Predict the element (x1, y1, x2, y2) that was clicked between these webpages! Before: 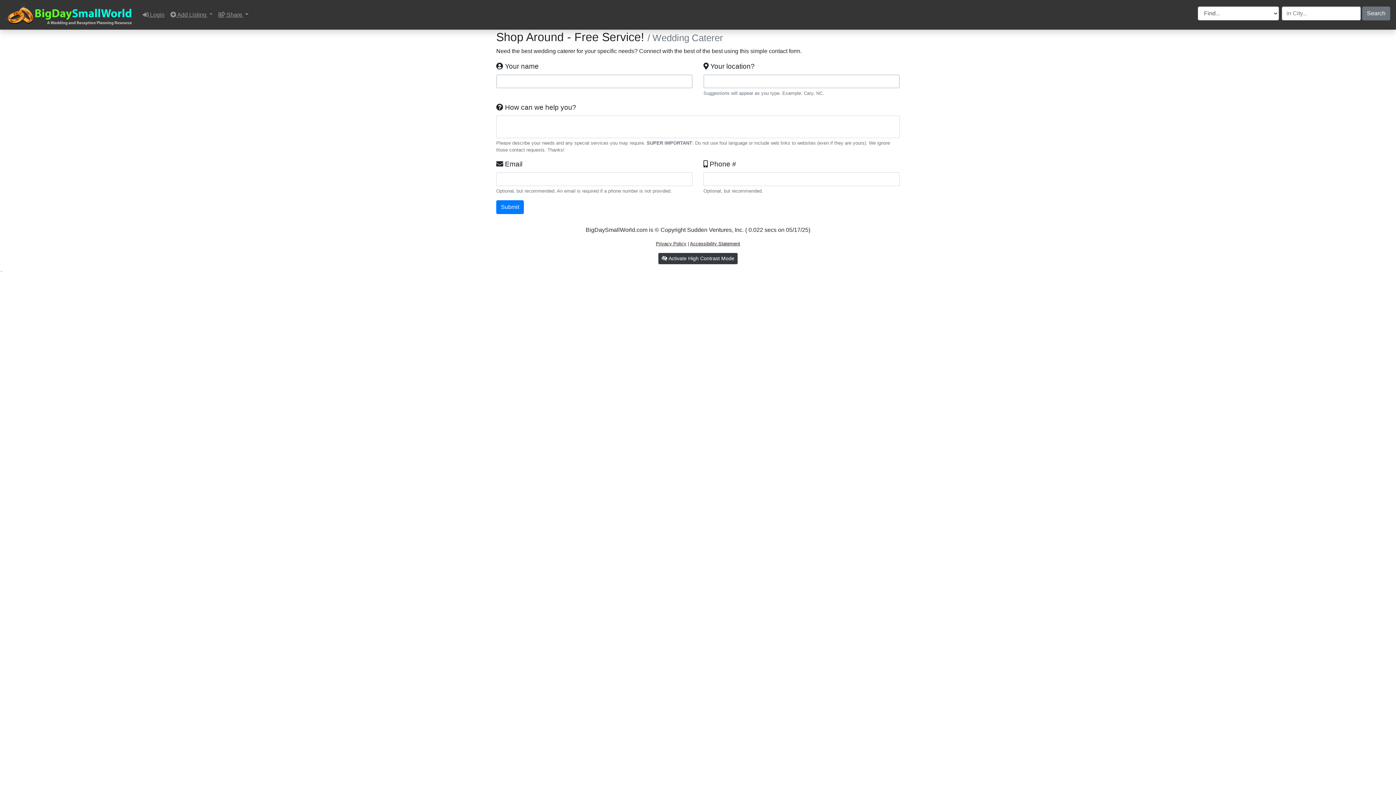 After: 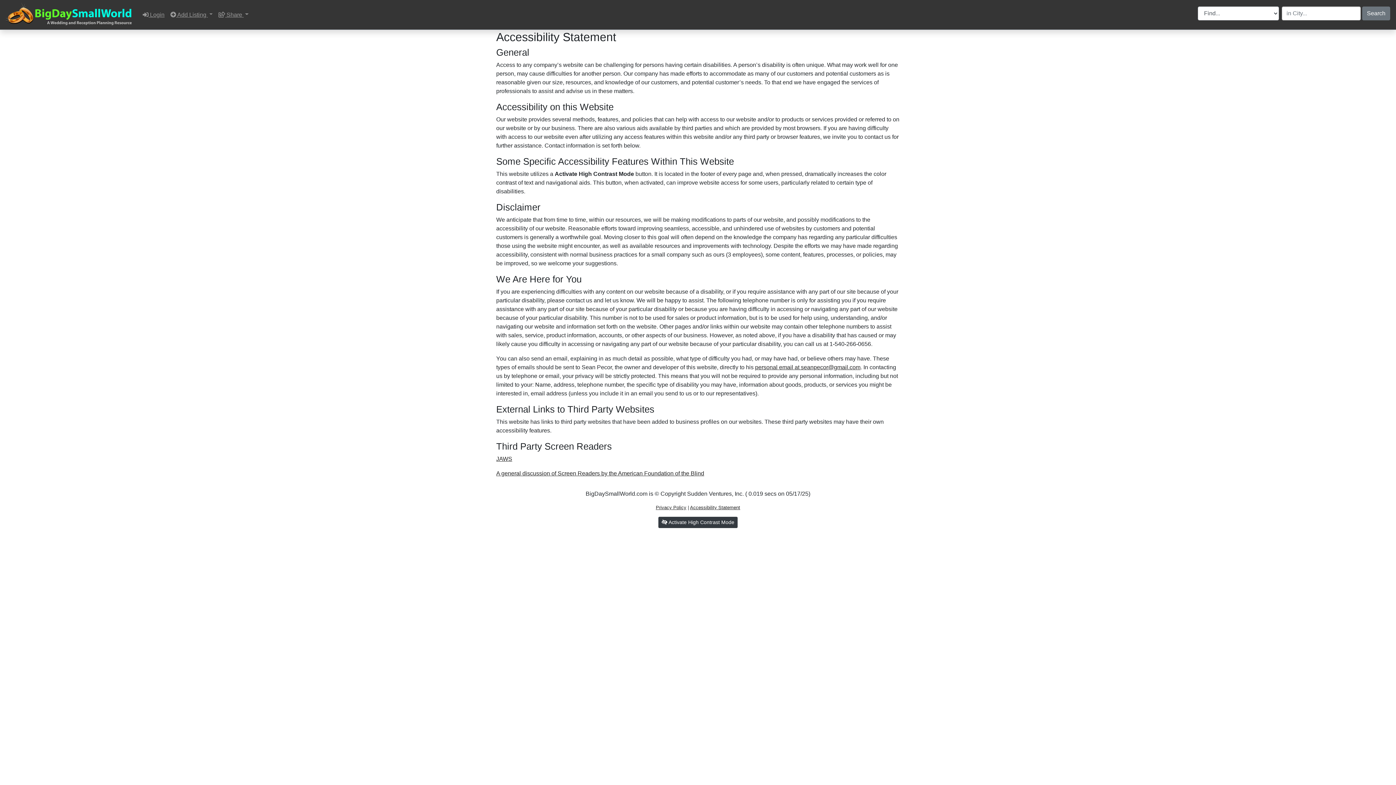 Action: label: Accessibility Statement bbox: (690, 241, 740, 246)